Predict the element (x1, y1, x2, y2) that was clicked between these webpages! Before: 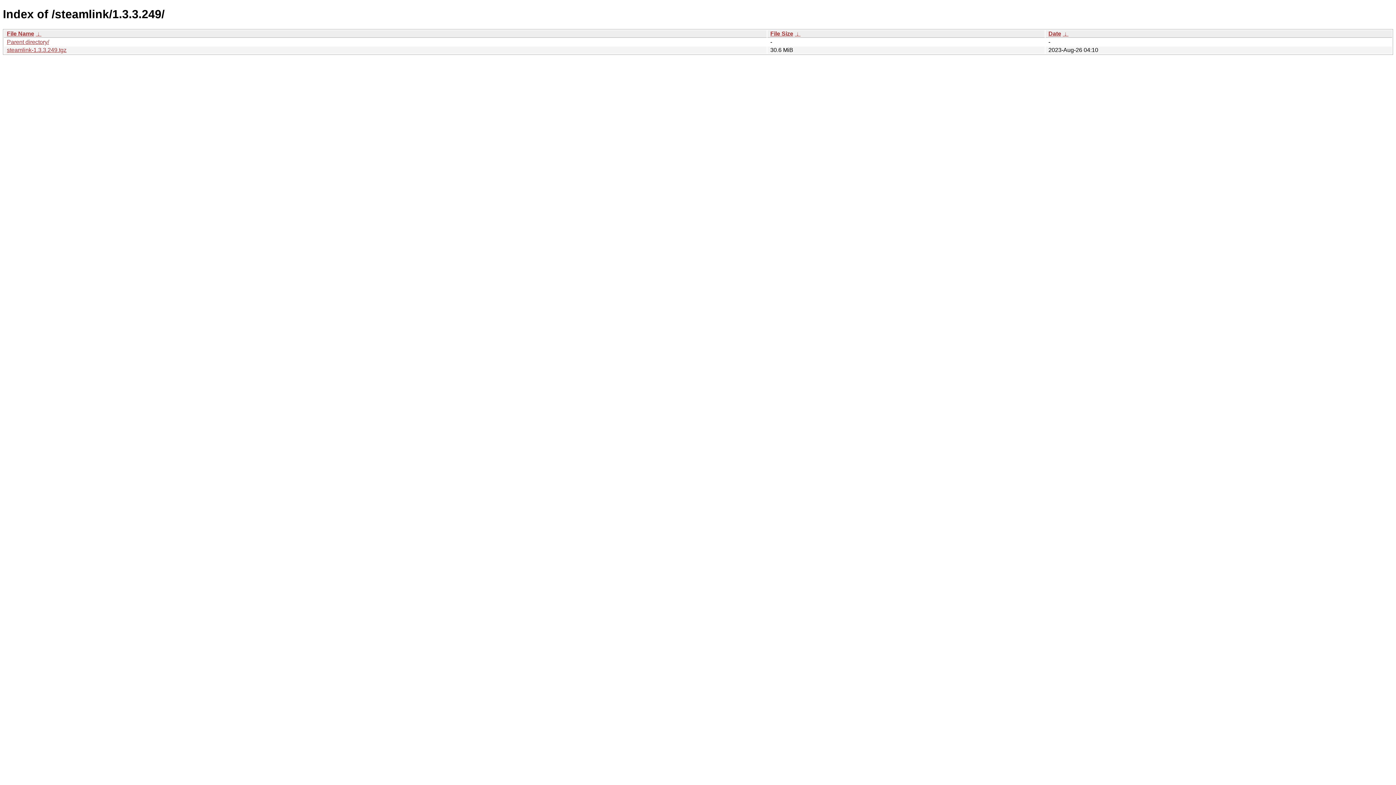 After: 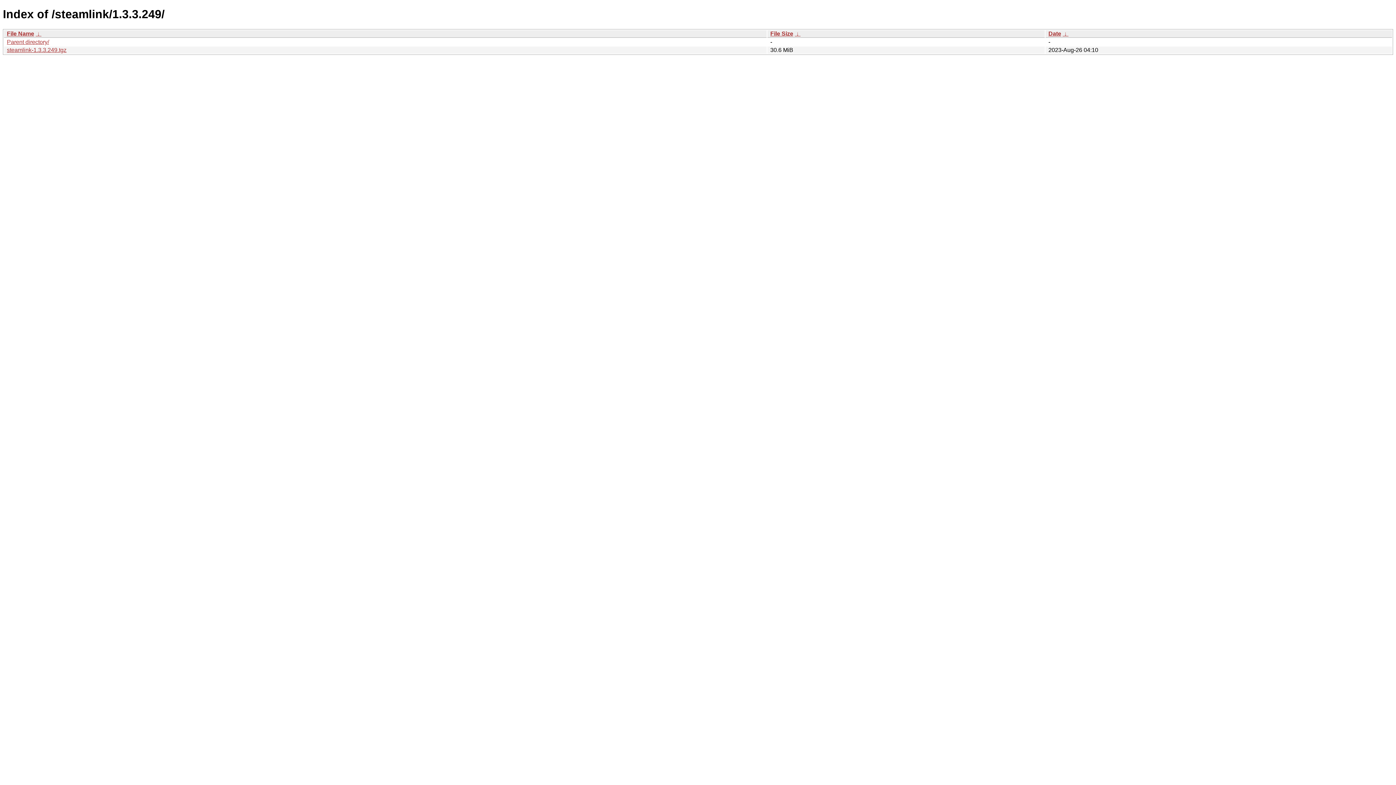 Action: label: File Name bbox: (6, 30, 34, 36)